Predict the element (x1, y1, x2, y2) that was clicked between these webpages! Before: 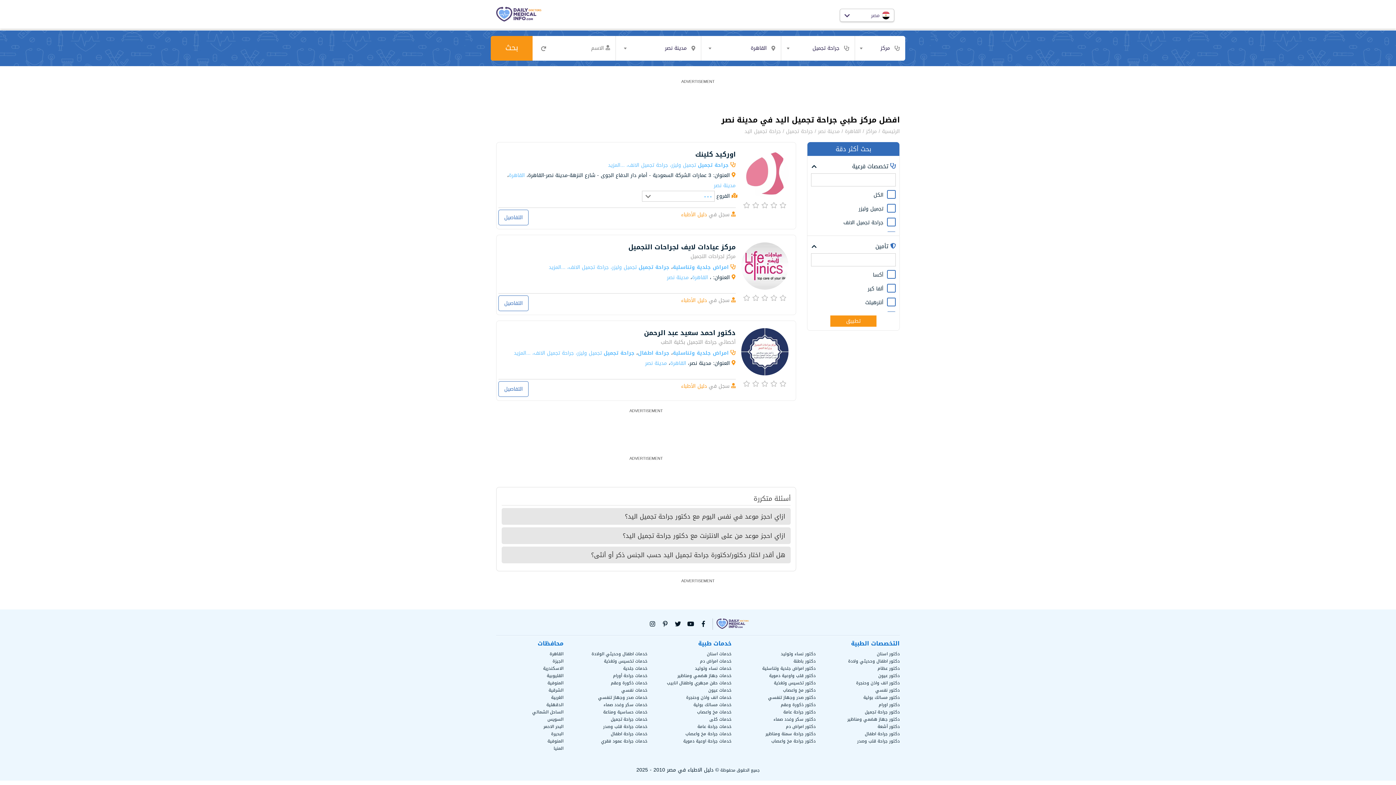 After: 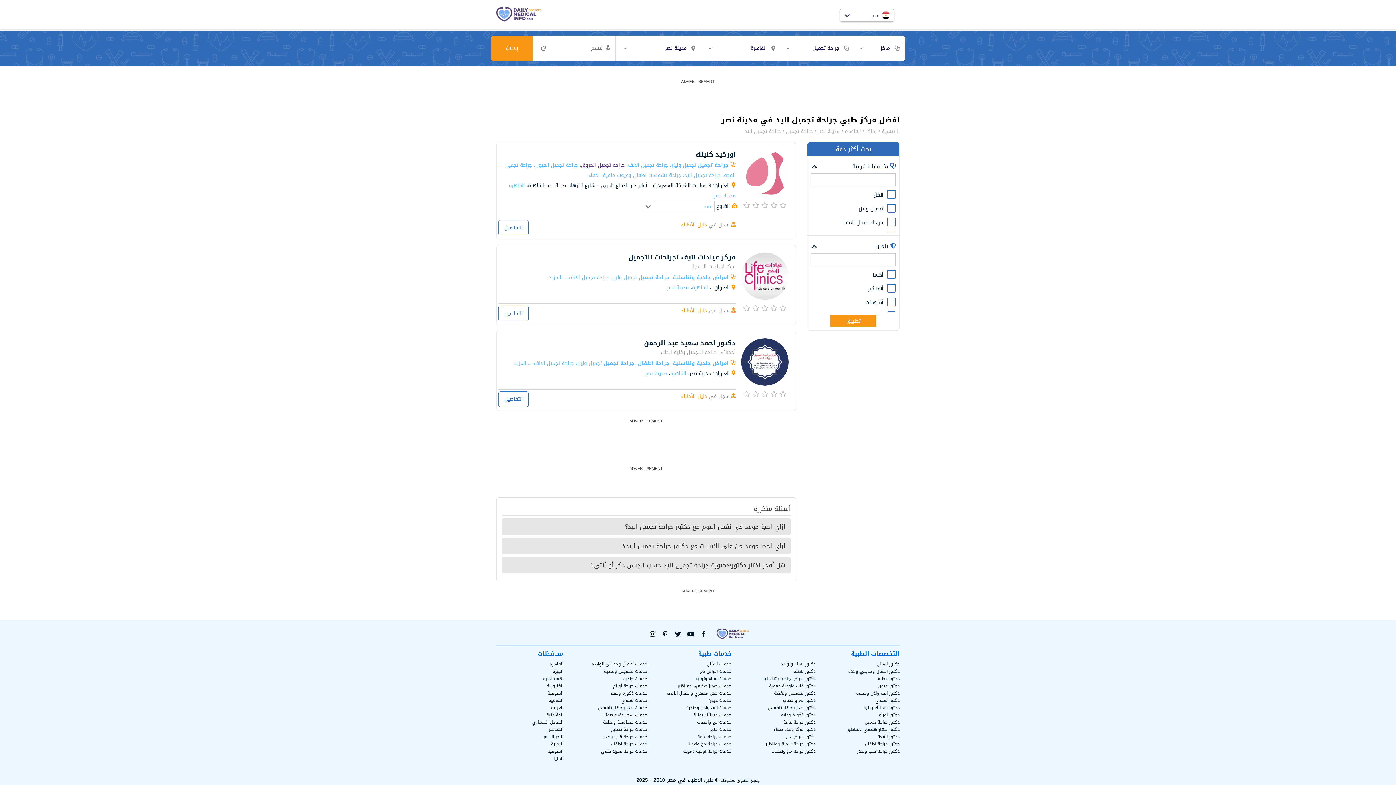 Action: label: ...المزيد bbox: (608, 160, 624, 170)